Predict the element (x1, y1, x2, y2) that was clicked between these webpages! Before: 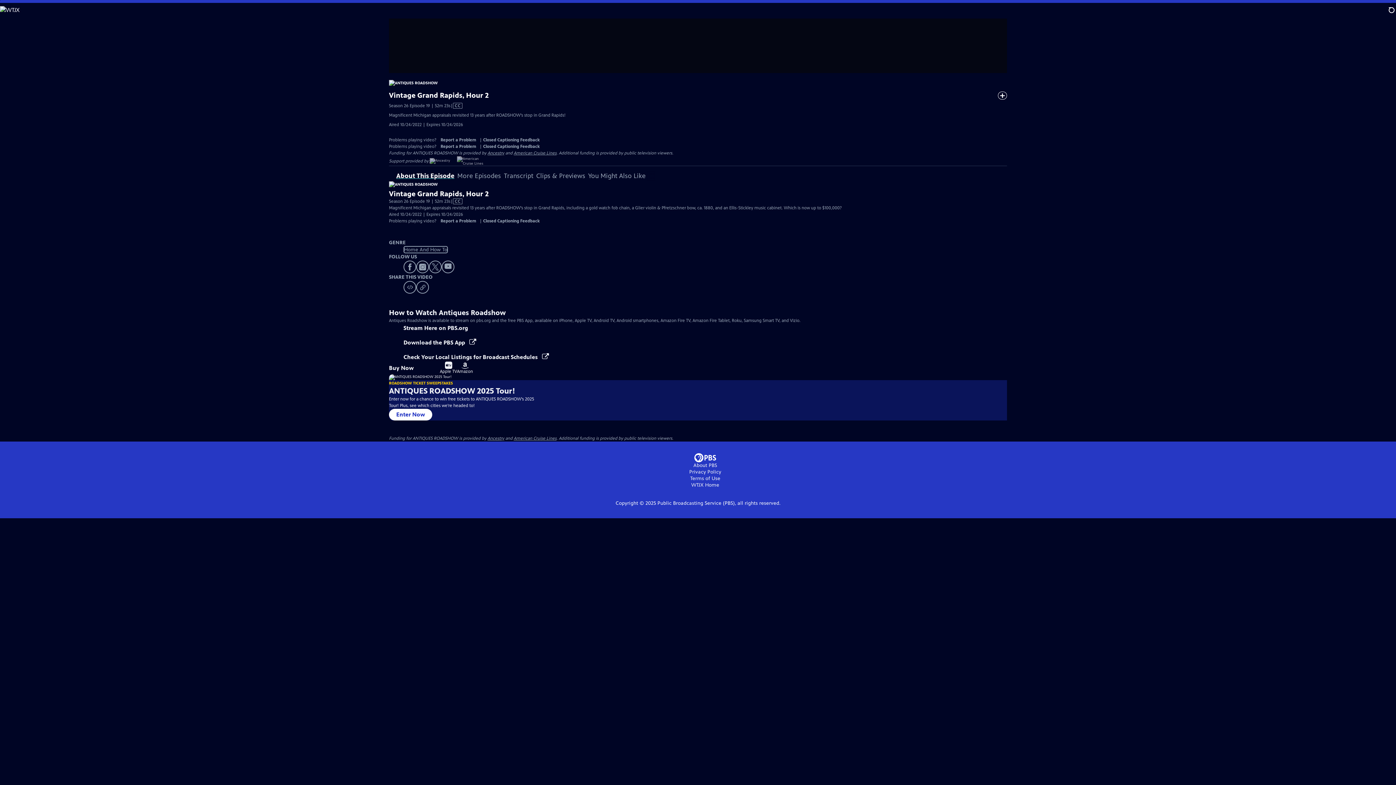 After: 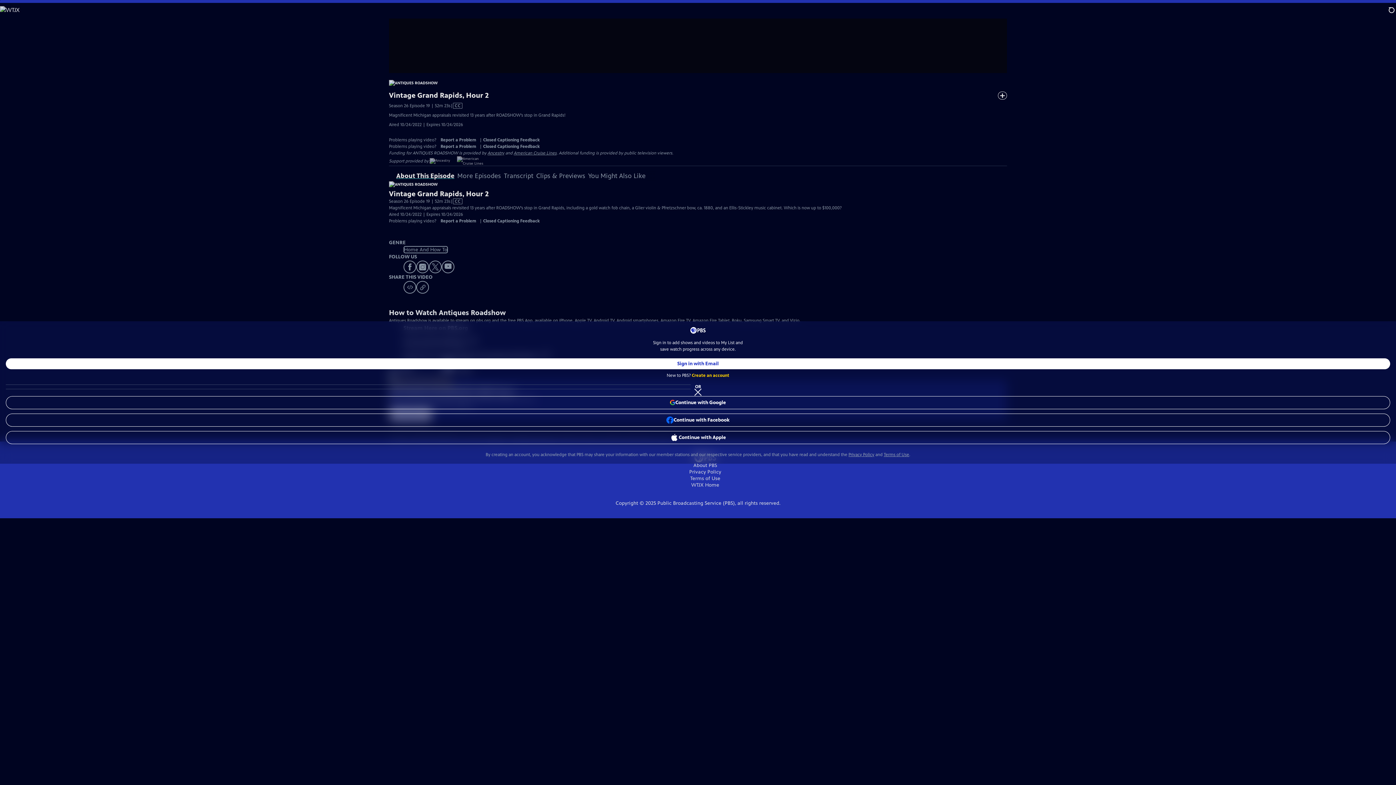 Action: label: Sign in to add to My List bbox: (998, 91, 1007, 99)